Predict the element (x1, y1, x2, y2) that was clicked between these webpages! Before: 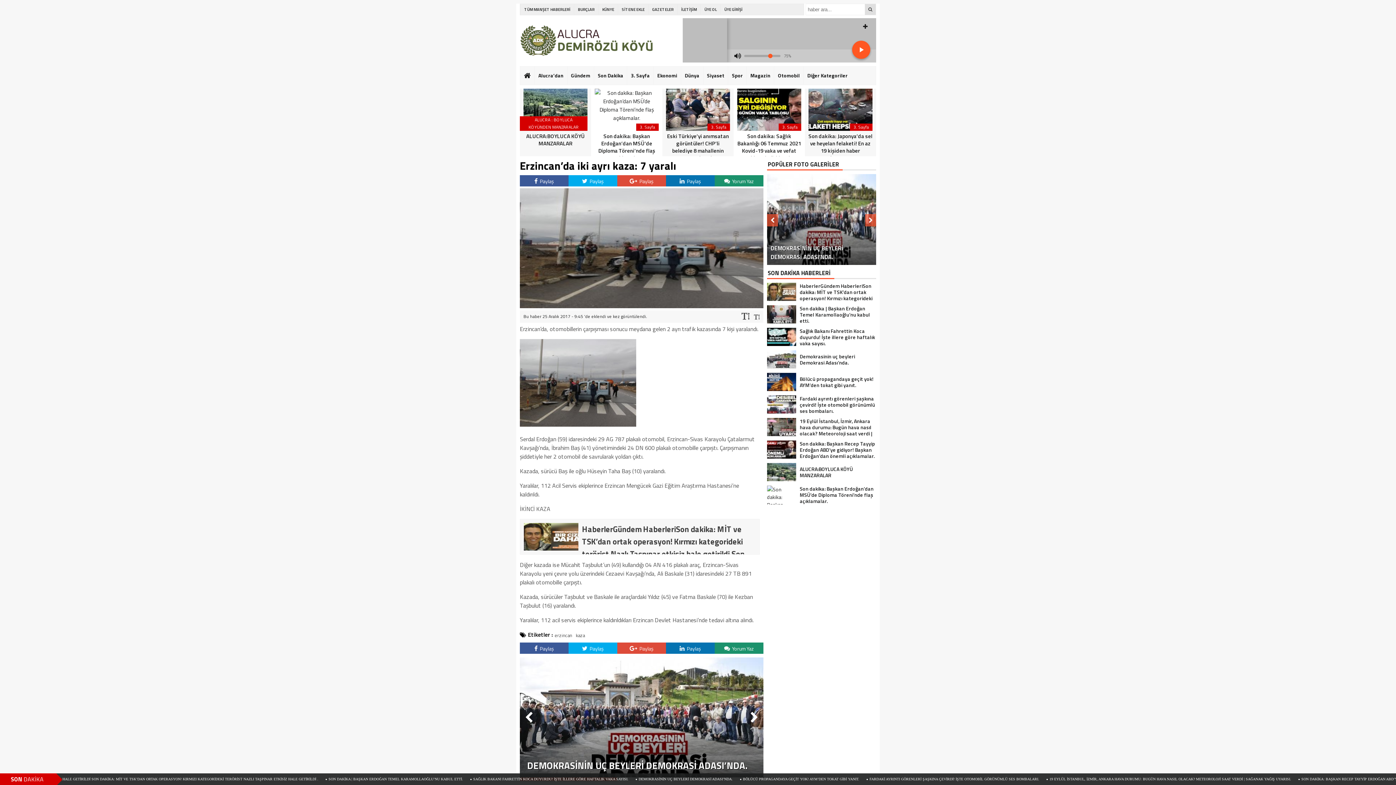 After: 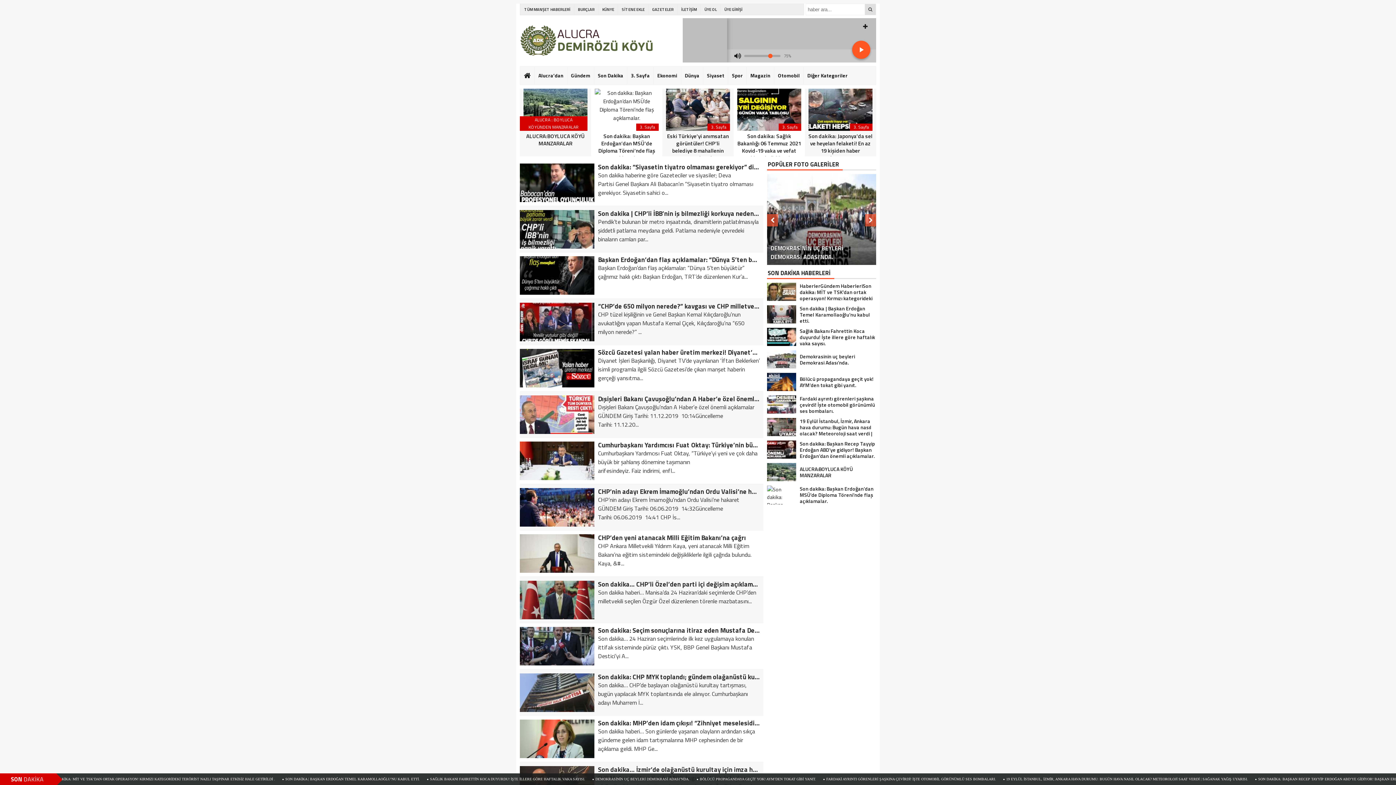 Action: bbox: (703, 66, 728, 84) label: Siyaset